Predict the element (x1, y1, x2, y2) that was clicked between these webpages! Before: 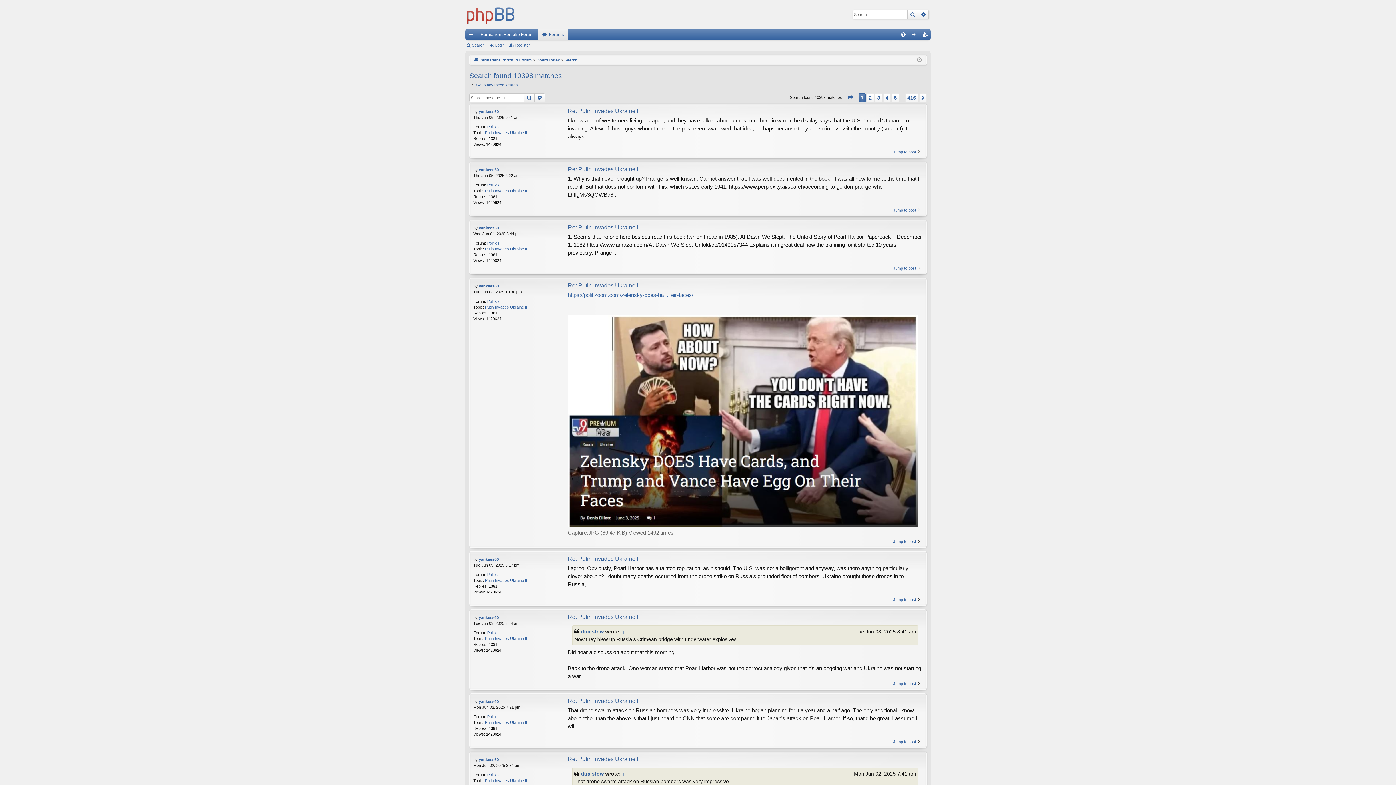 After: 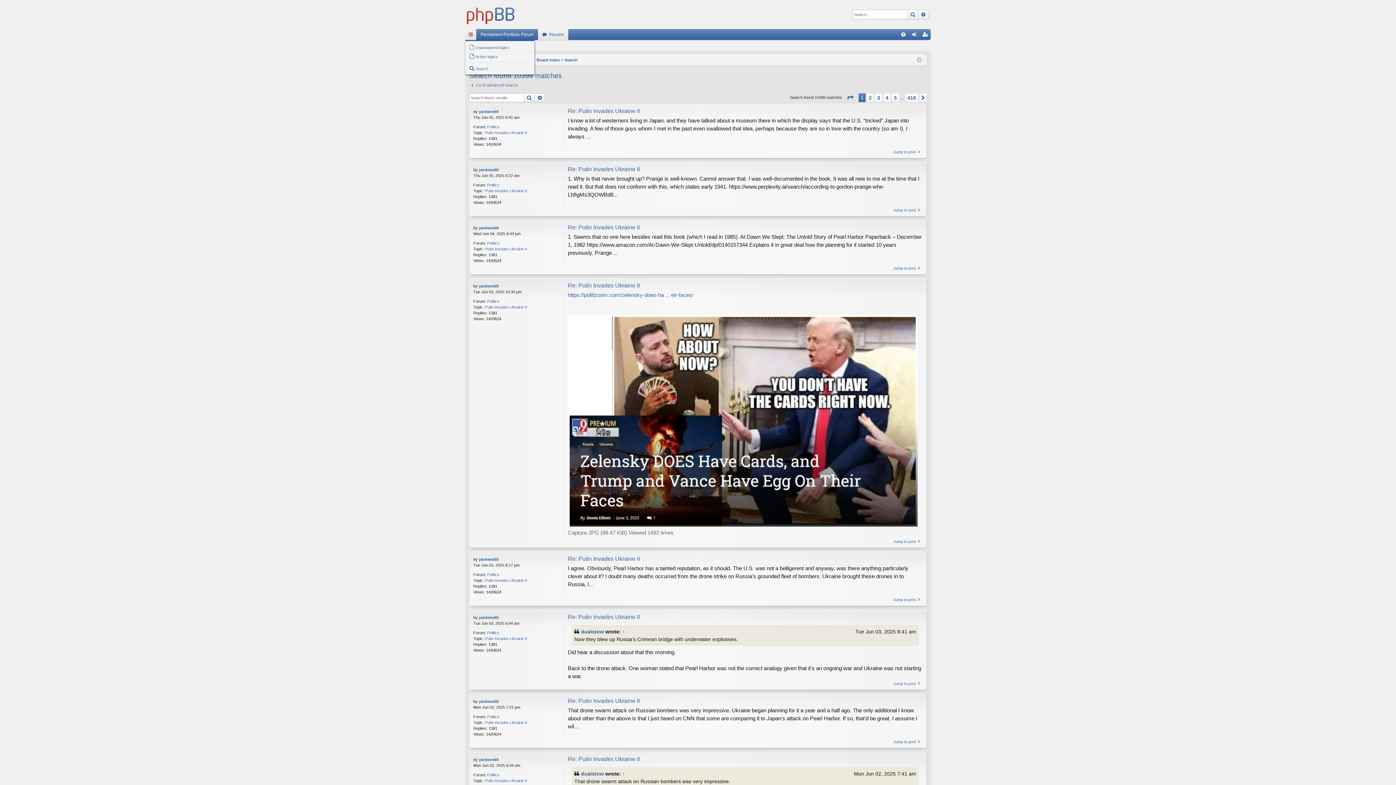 Action: label: Quick links bbox: (465, 29, 476, 40)